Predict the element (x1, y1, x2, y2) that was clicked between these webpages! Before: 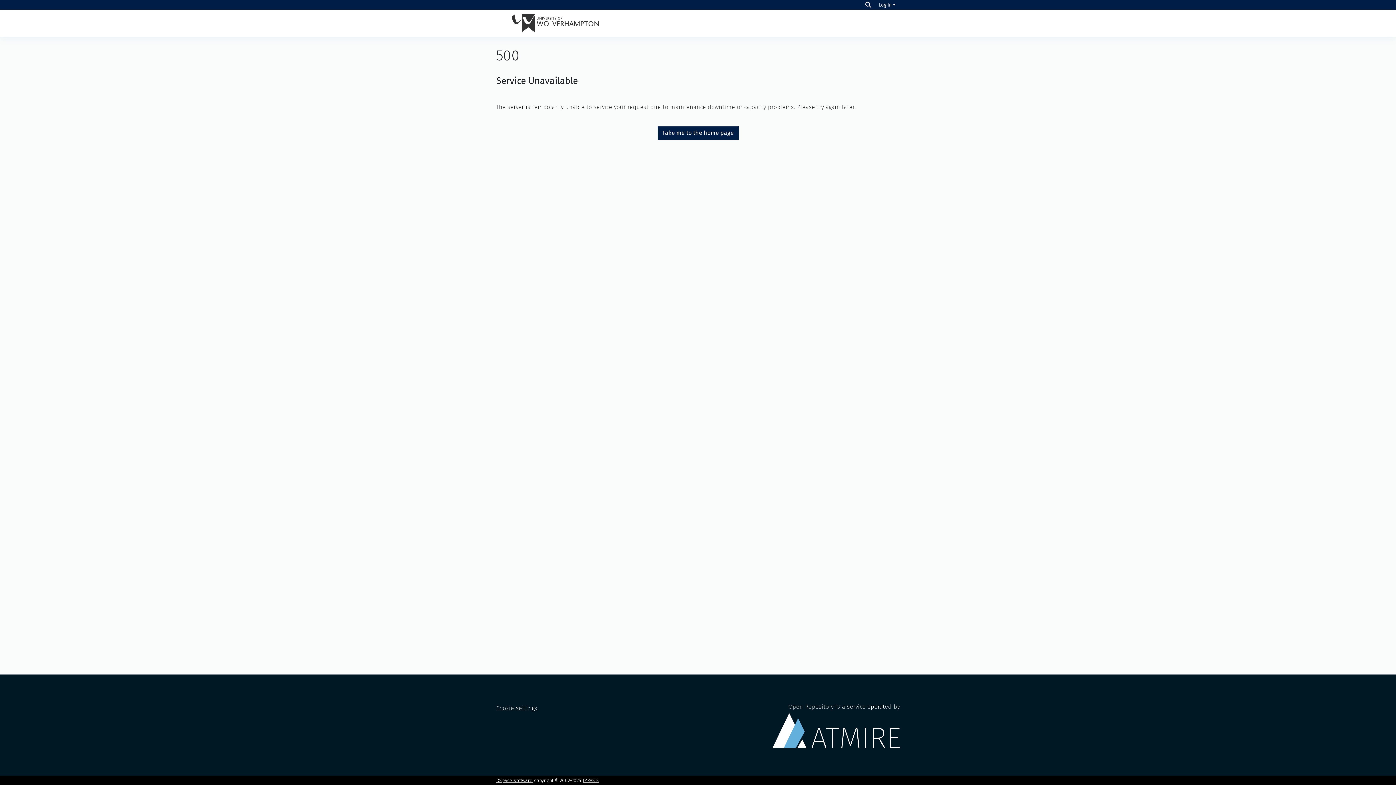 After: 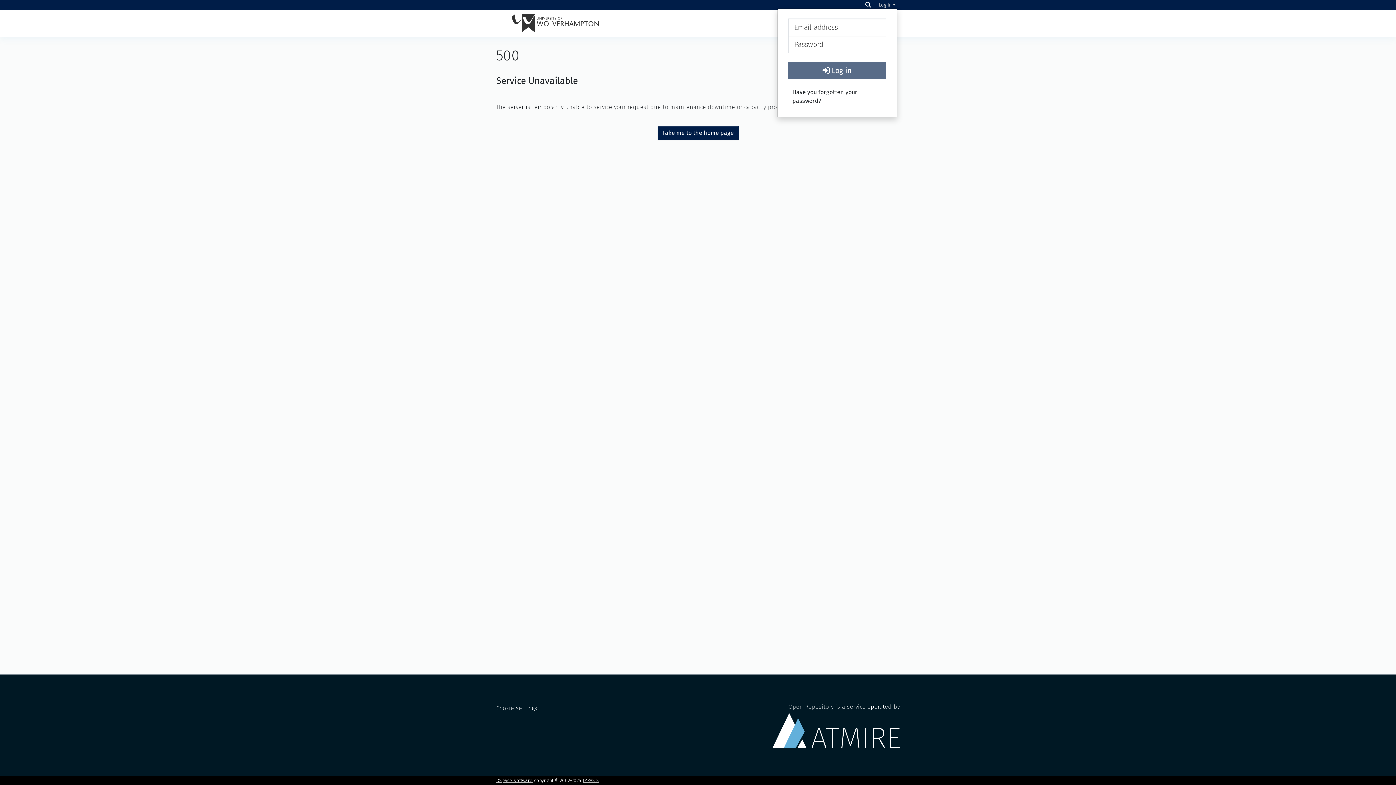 Action: label: Log In bbox: (877, 2, 897, 7)